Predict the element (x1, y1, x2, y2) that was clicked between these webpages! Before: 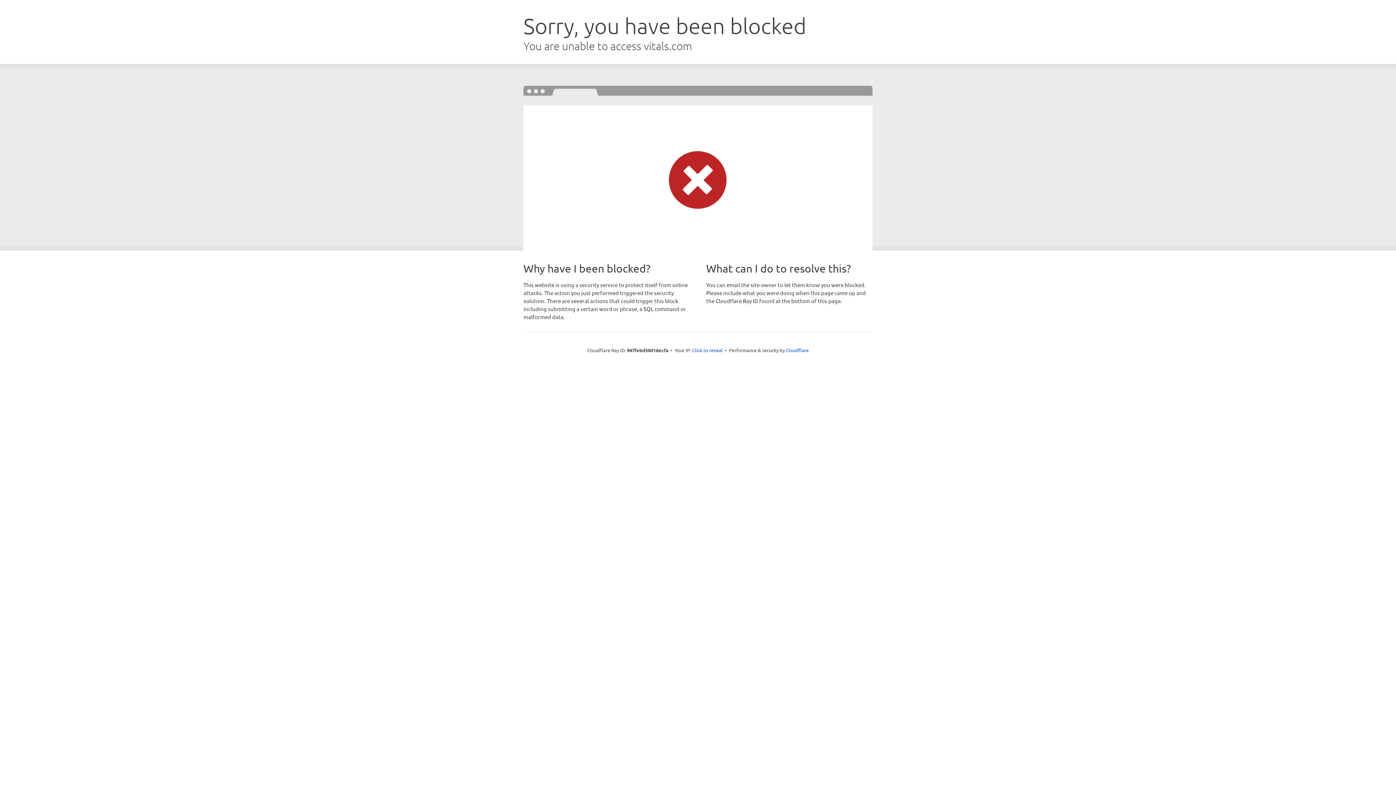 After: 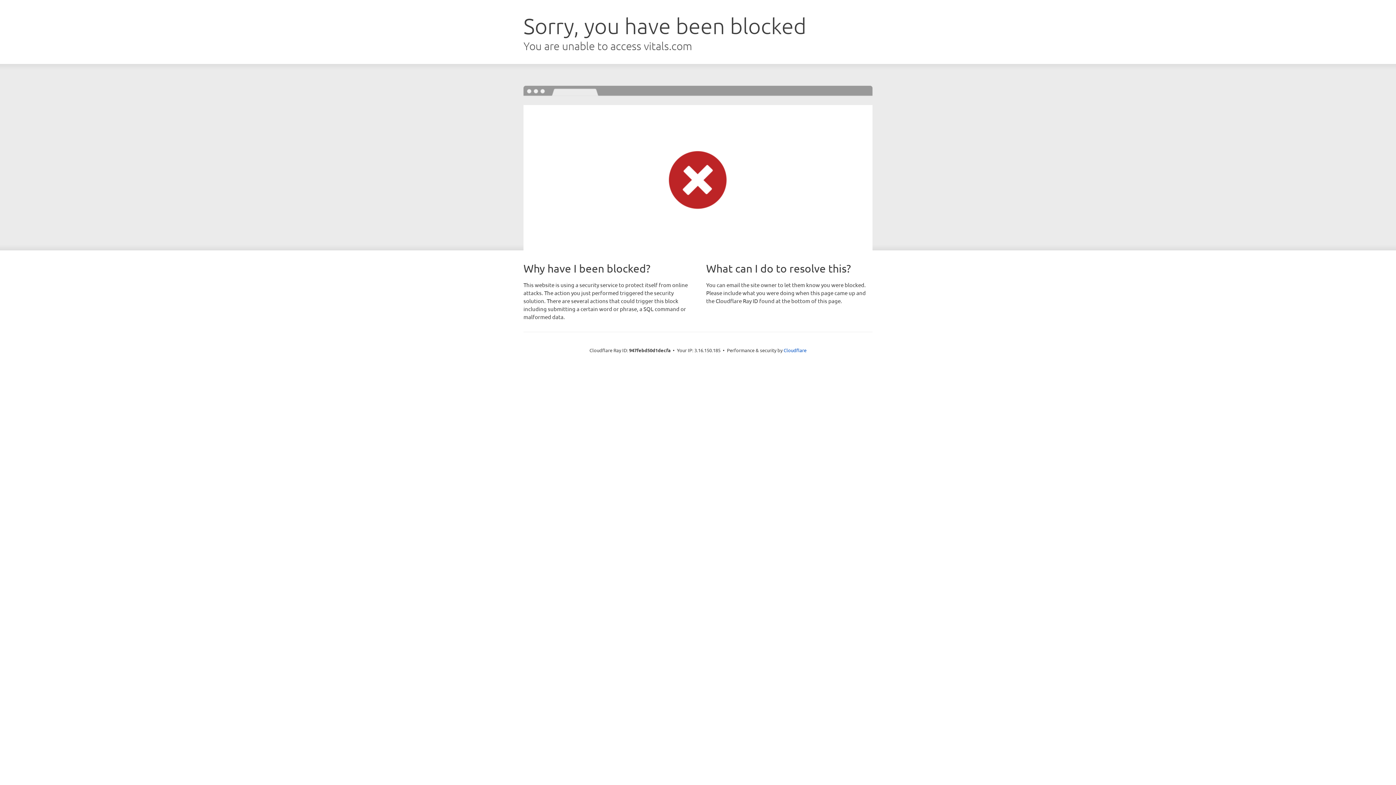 Action: label: Click to reveal bbox: (692, 346, 722, 353)